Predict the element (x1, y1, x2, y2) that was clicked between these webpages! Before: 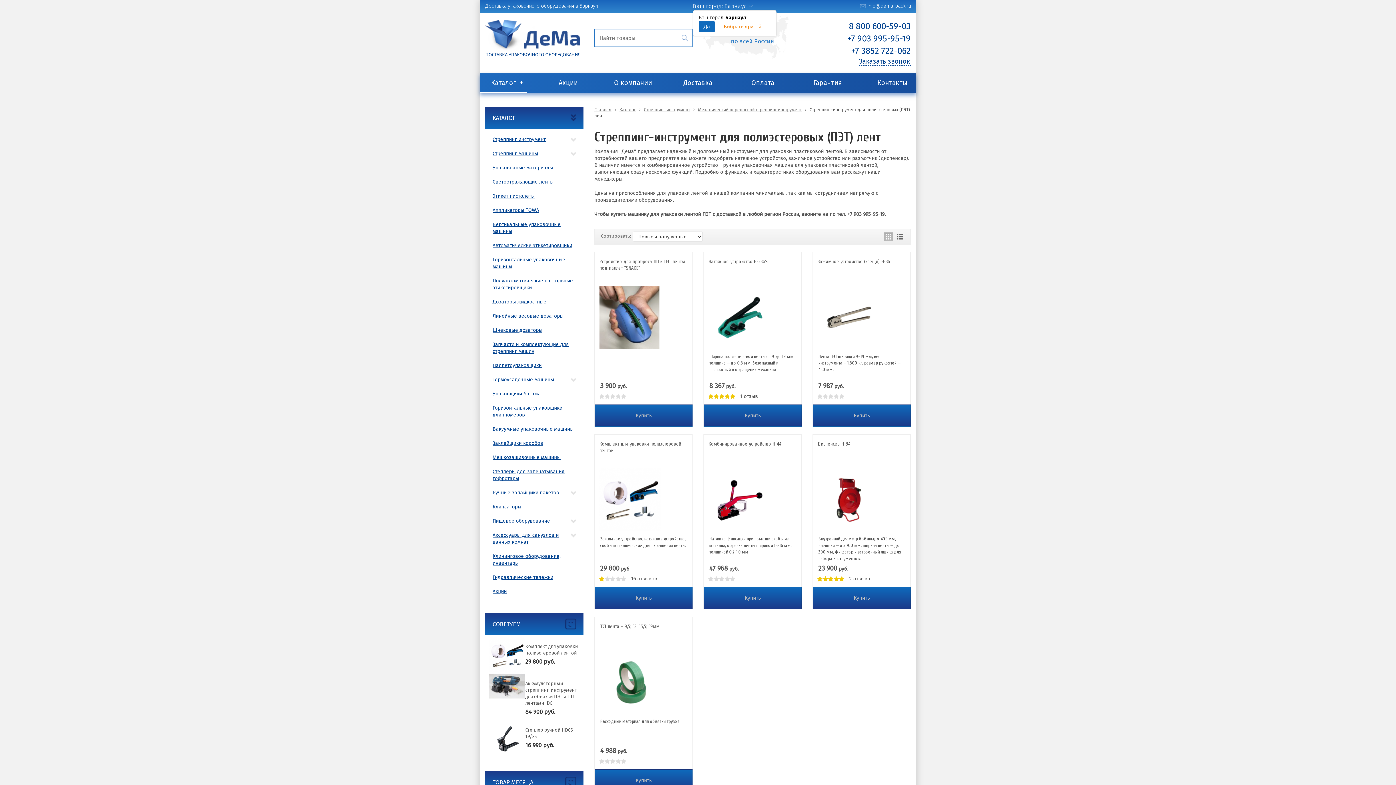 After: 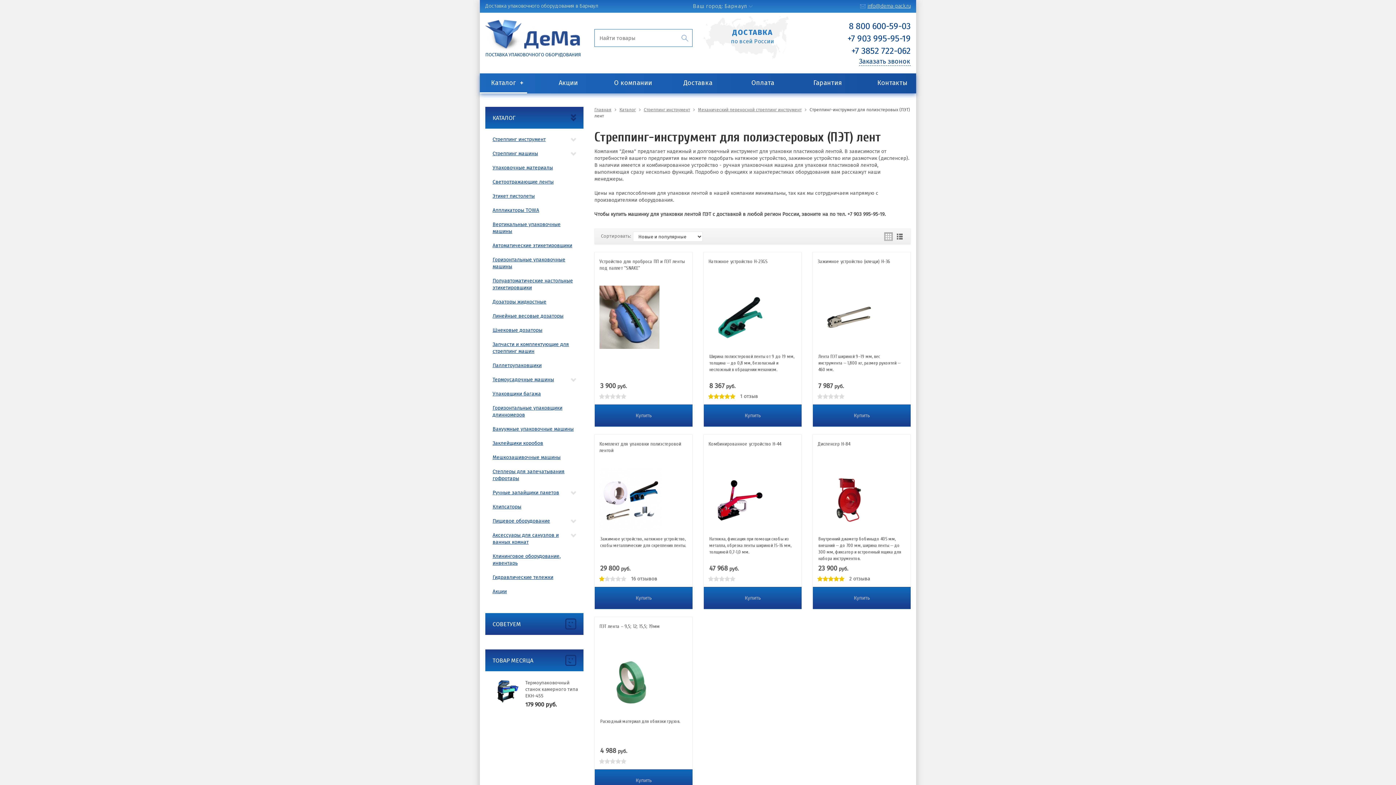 Action: label: СОВЕТУЕМ bbox: (485, 613, 583, 635)